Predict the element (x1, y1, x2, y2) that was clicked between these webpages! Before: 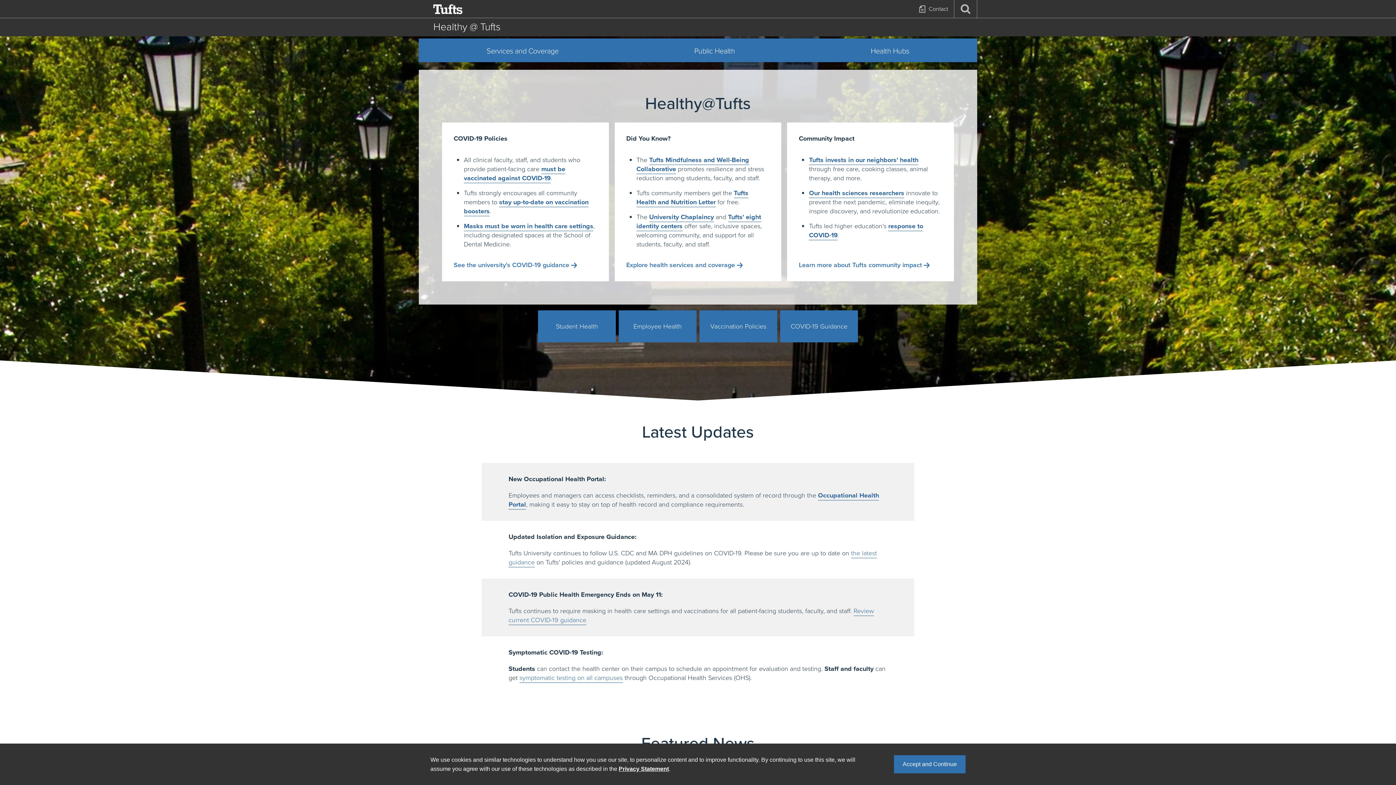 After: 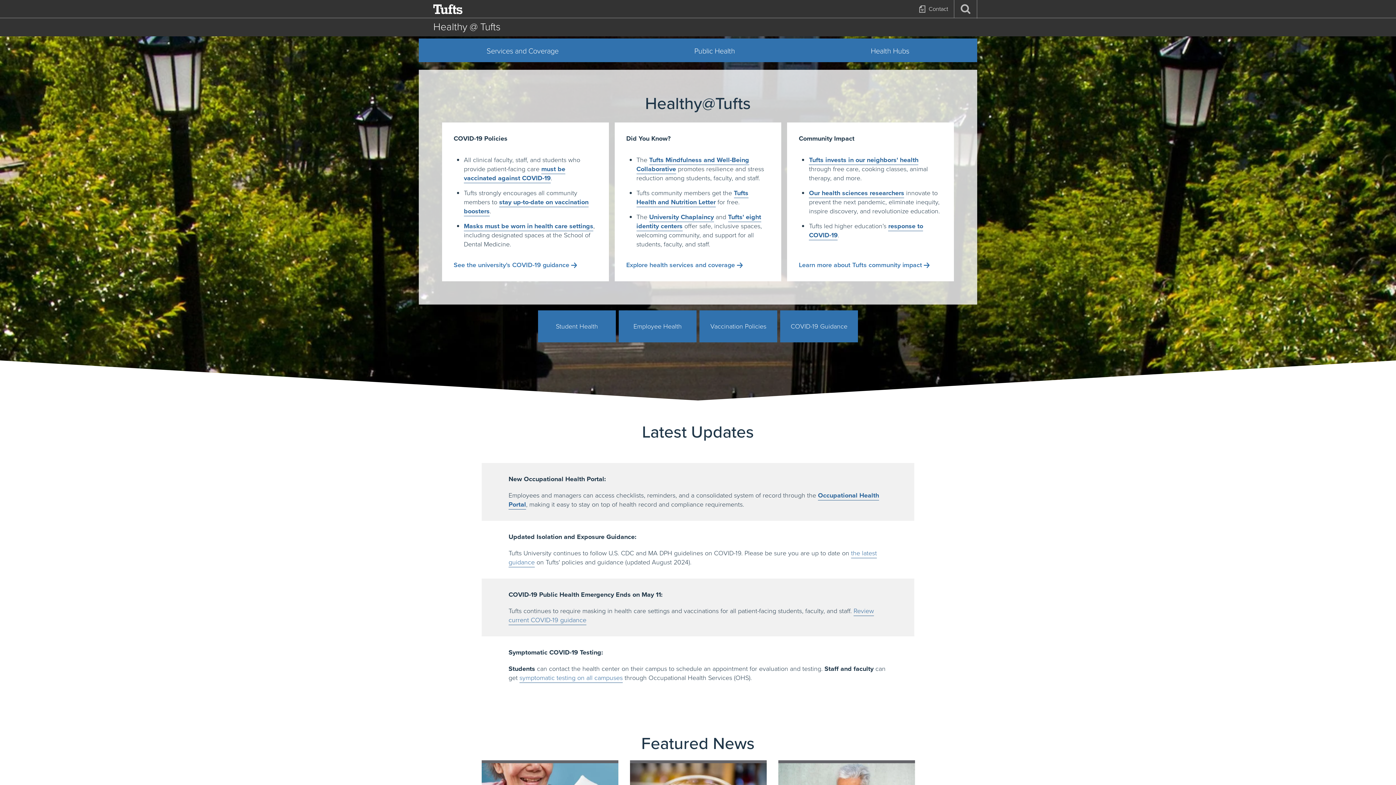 Action: bbox: (894, 755, 965, 773) label: Accept and Continue